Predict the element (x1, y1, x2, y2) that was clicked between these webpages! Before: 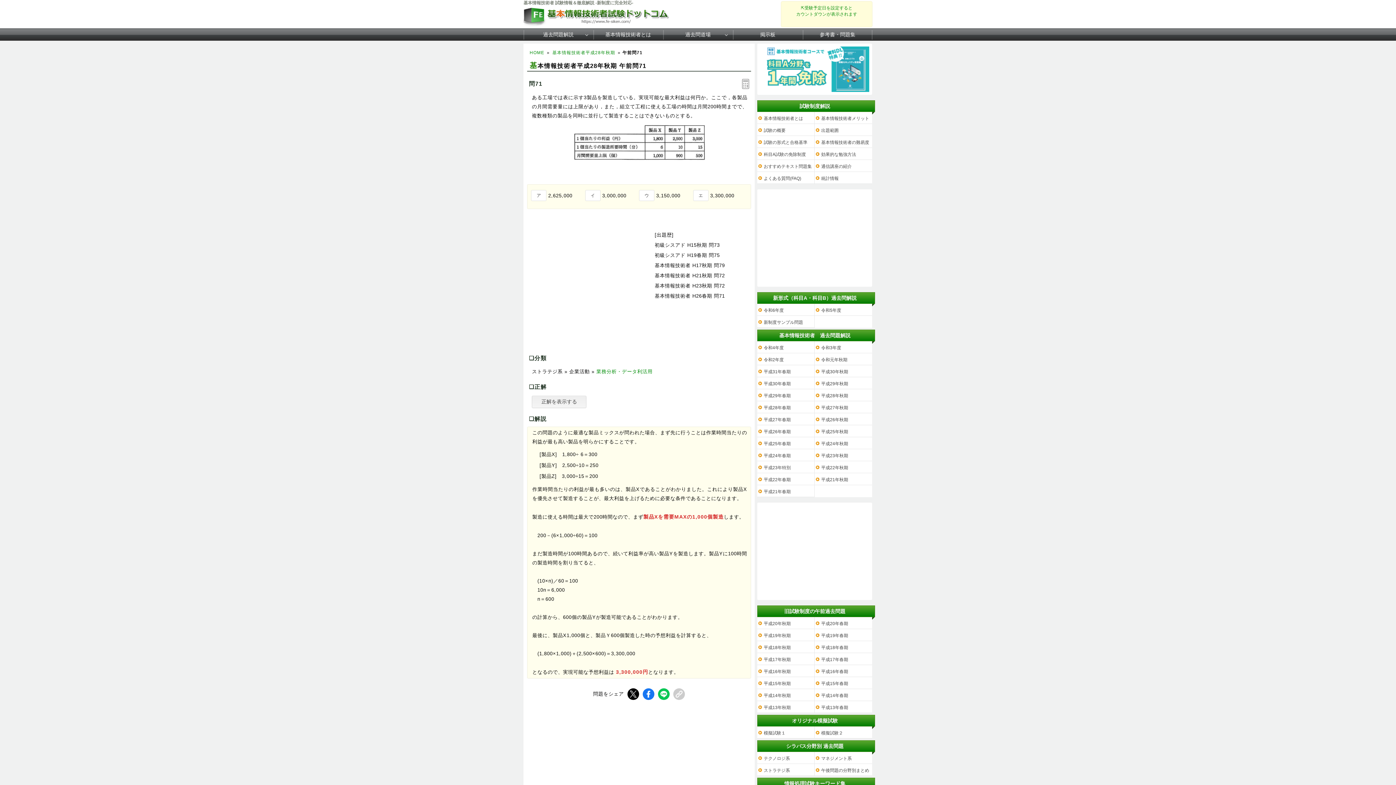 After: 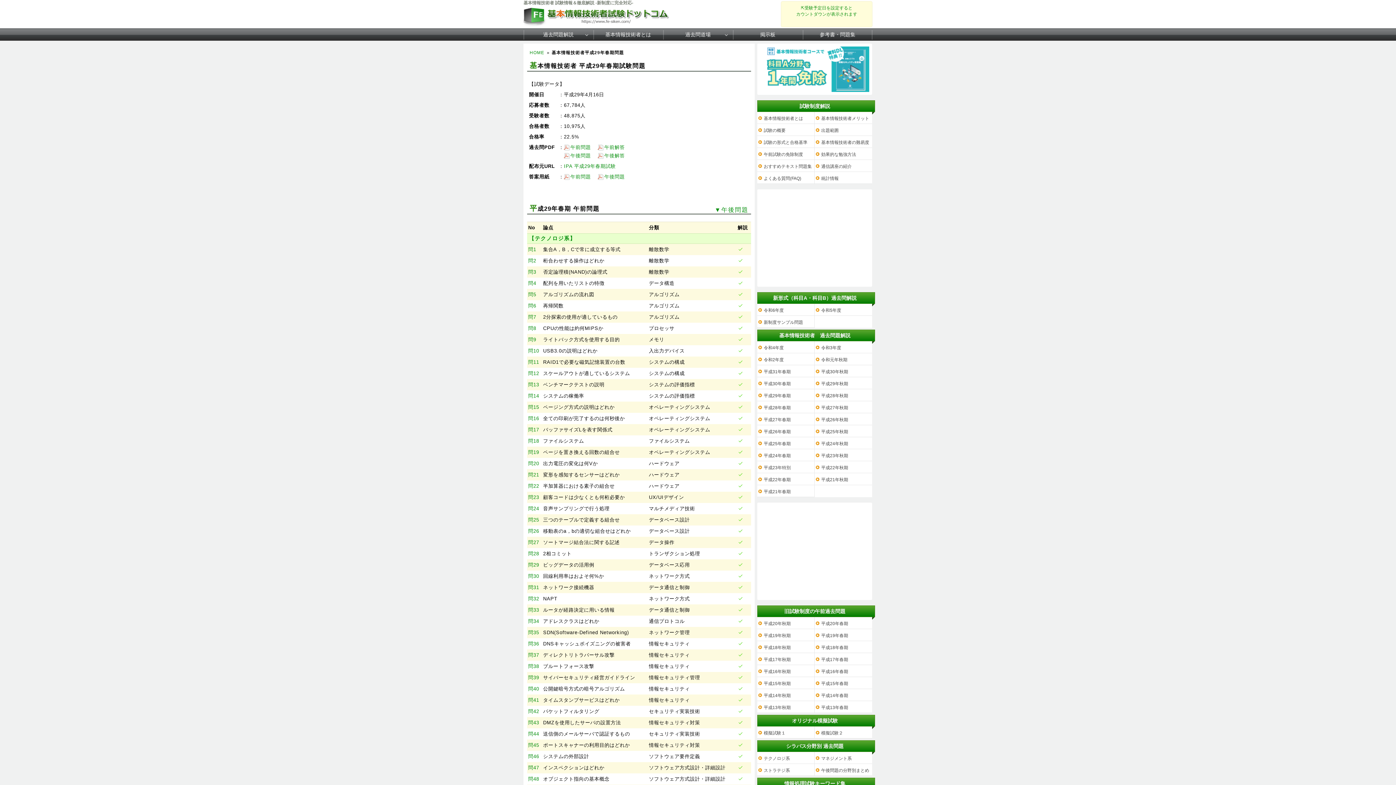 Action: bbox: (757, 389, 814, 401) label: 平成29年春期